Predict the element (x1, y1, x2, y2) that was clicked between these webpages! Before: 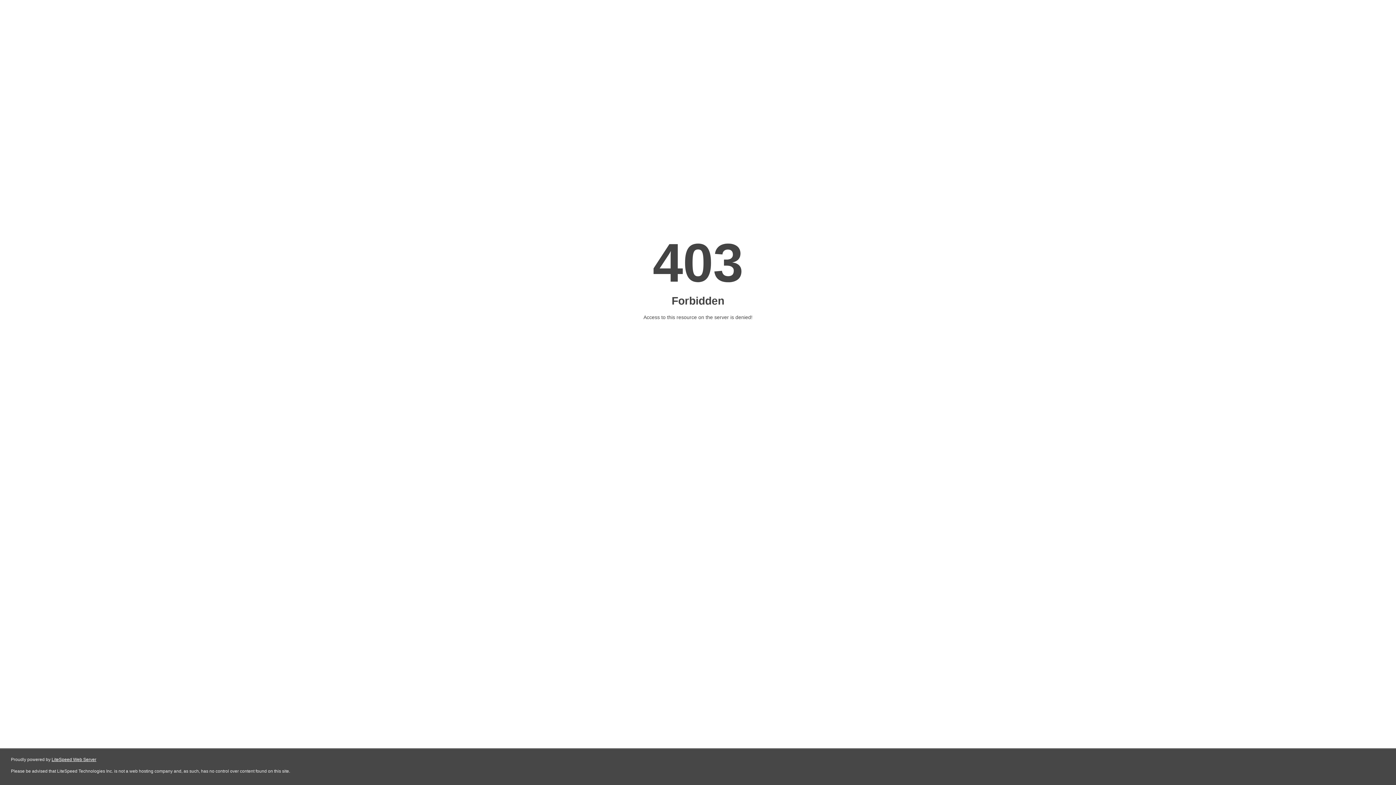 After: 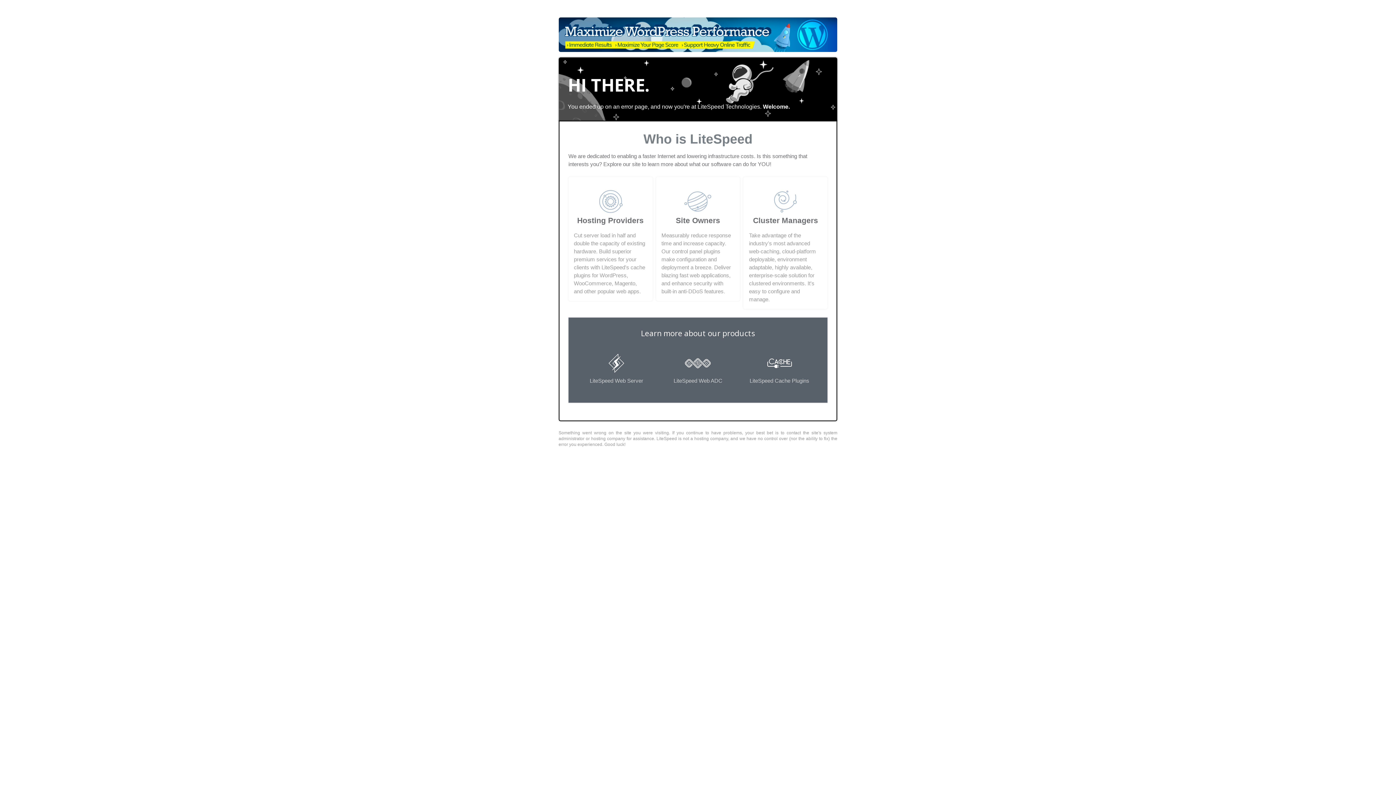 Action: label: LiteSpeed Web Server bbox: (51, 757, 96, 762)